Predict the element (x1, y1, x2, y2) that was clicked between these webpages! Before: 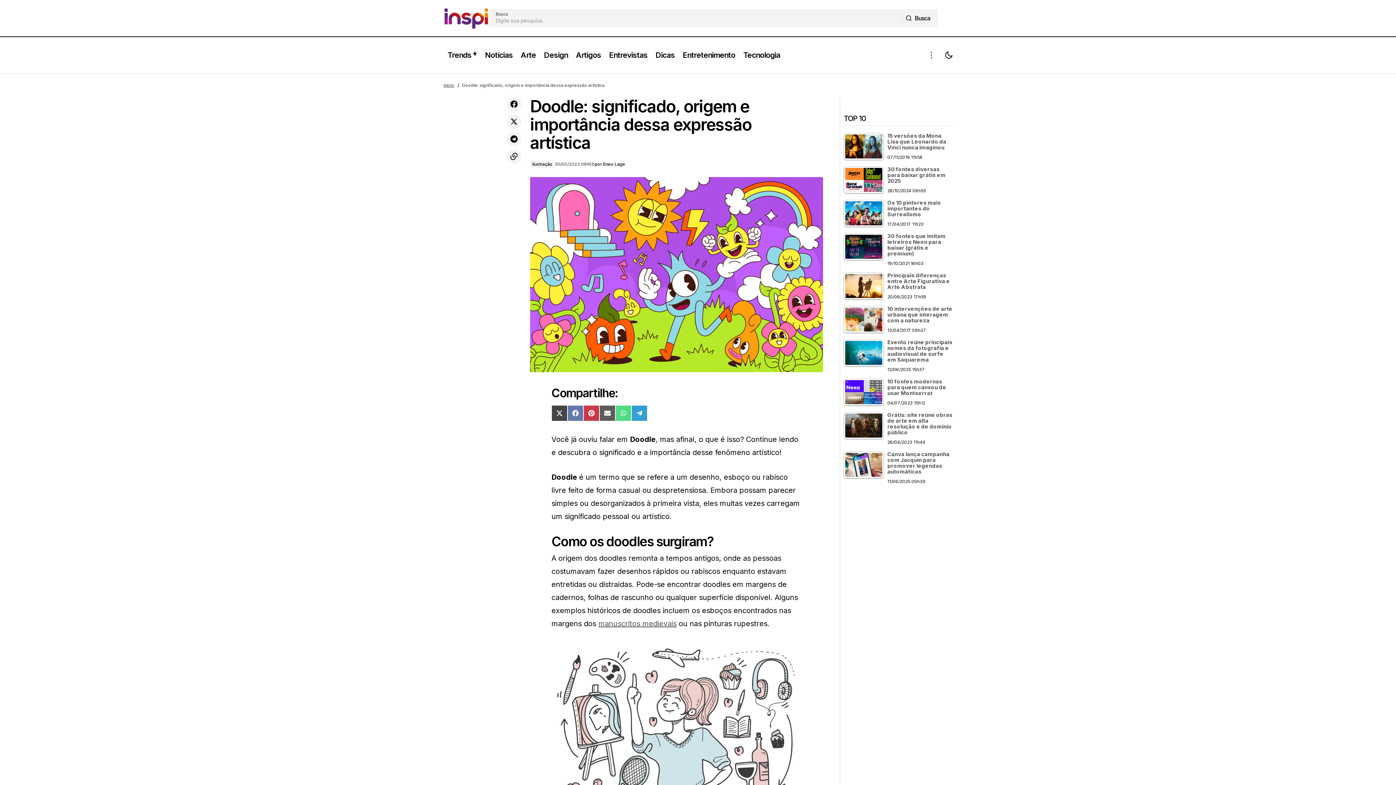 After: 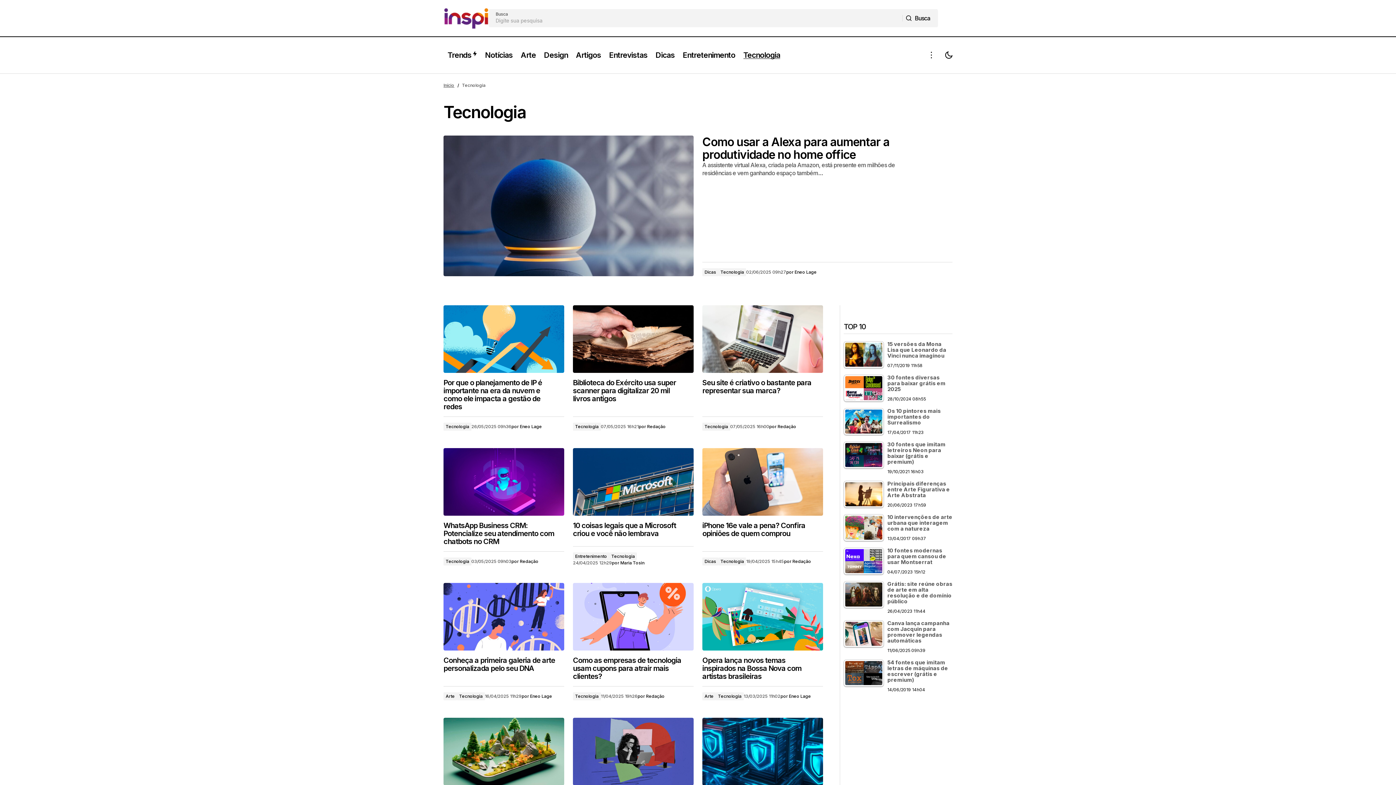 Action: bbox: (739, 37, 784, 73) label: Tecnologia